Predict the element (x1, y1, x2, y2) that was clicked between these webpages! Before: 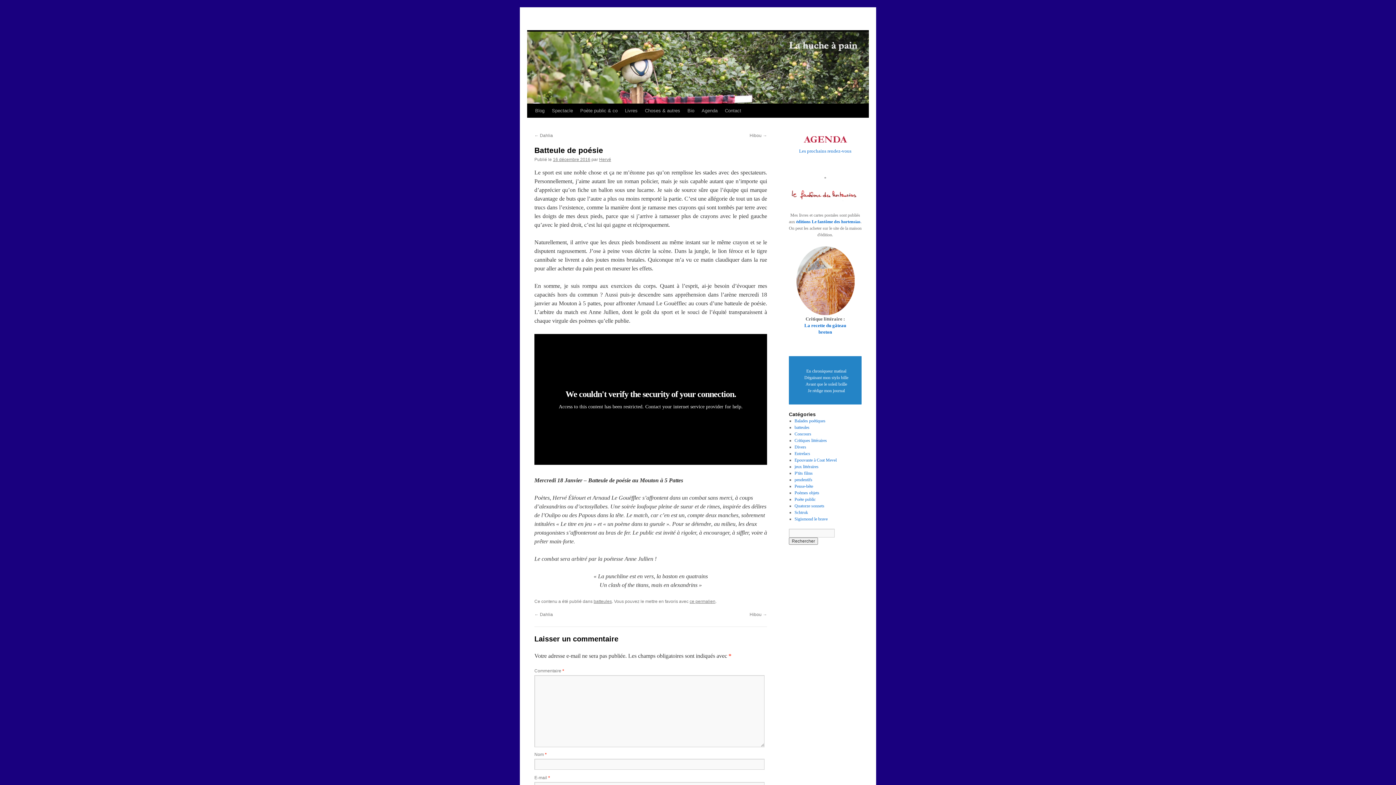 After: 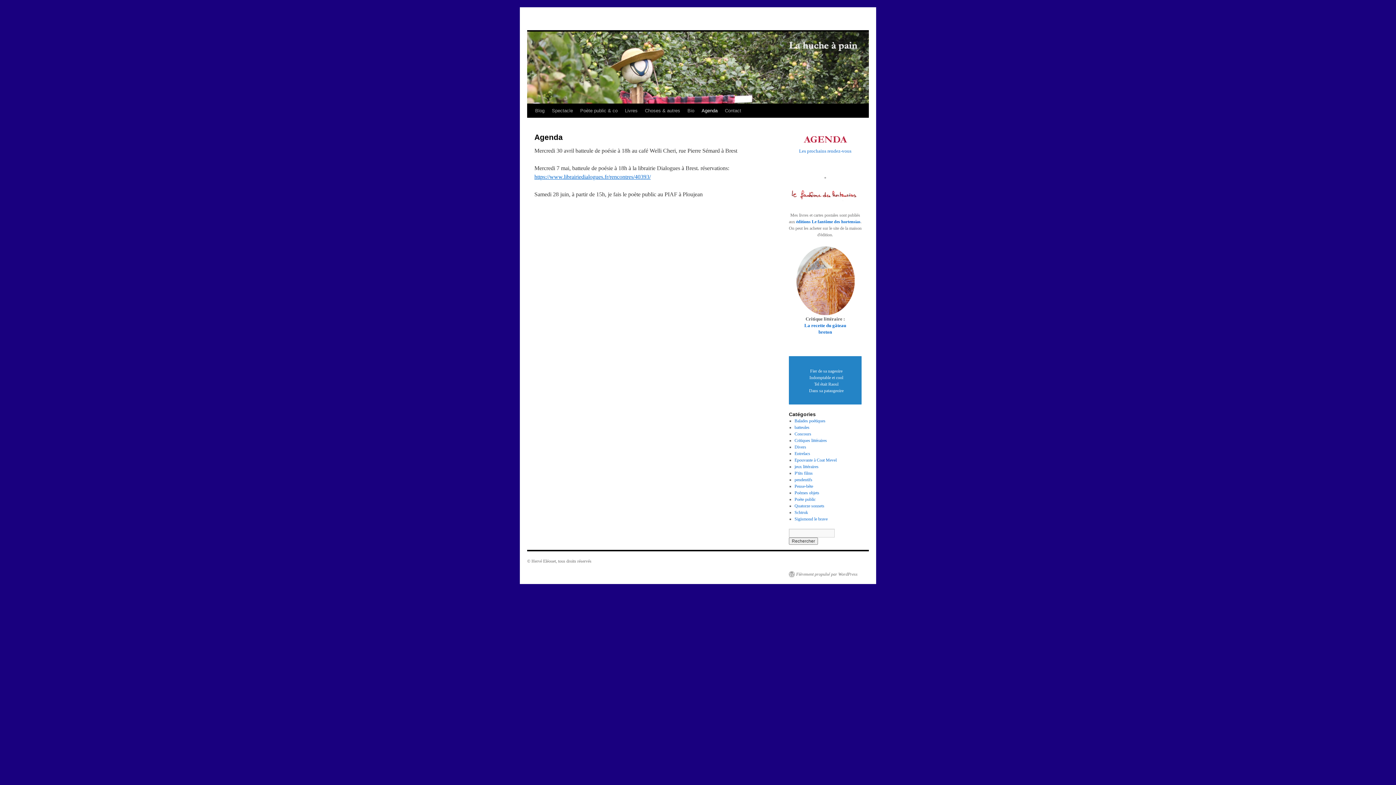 Action: bbox: (799, 148, 851, 153) label: Les prochains rendez-vous